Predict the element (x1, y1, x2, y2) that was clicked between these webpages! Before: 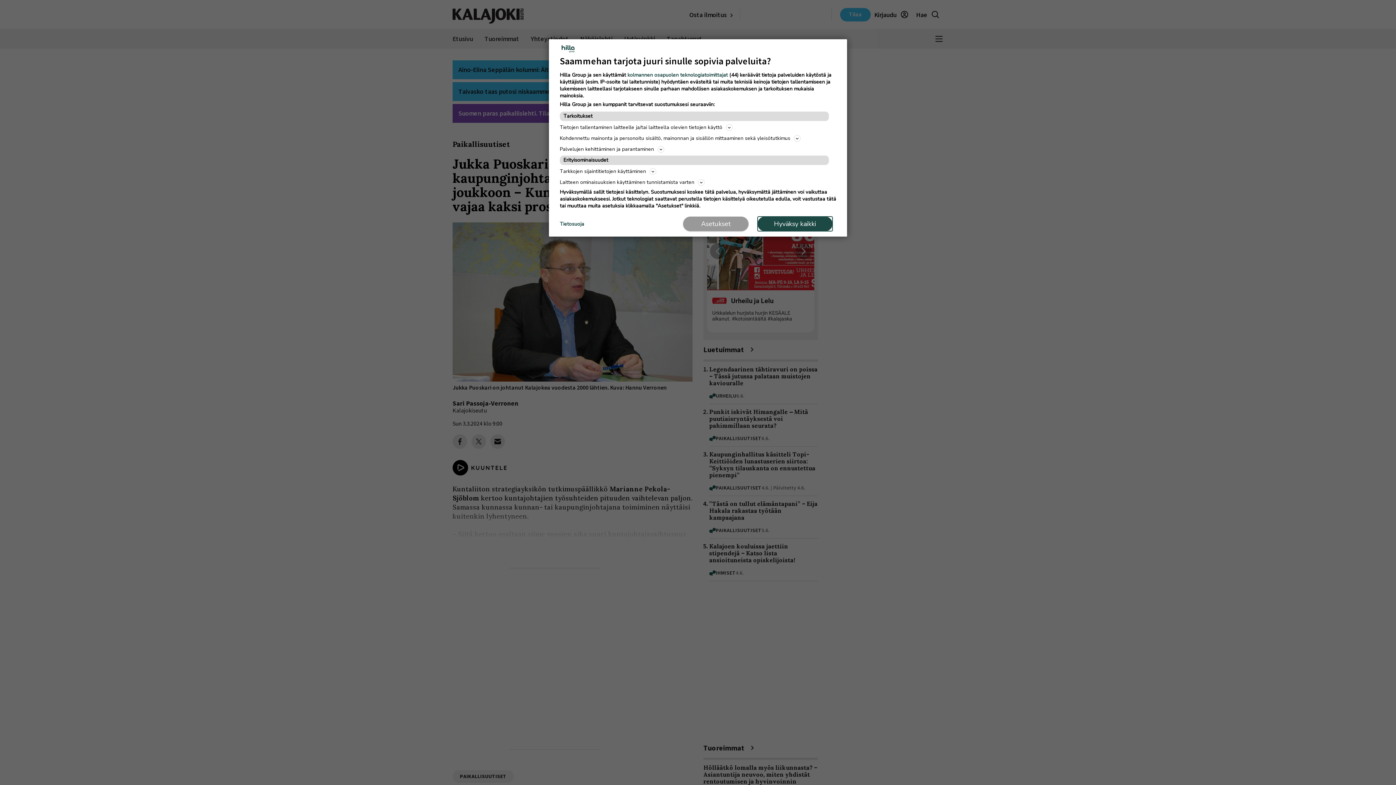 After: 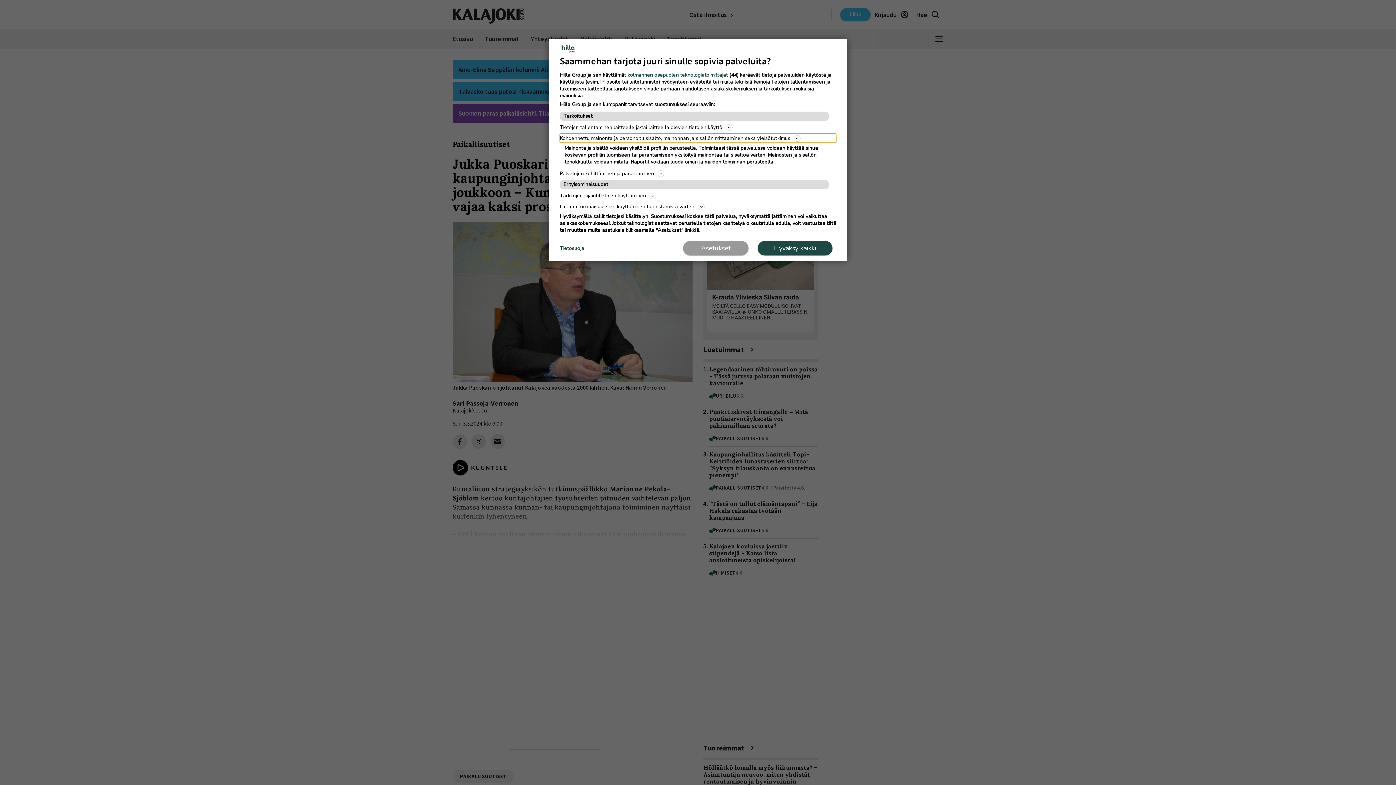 Action: bbox: (560, 133, 836, 142) label: Kohdennettu mainonta ja personoitu sisältö, mainonnan ja sisällön mittaaminen sekä yleisötutkimus